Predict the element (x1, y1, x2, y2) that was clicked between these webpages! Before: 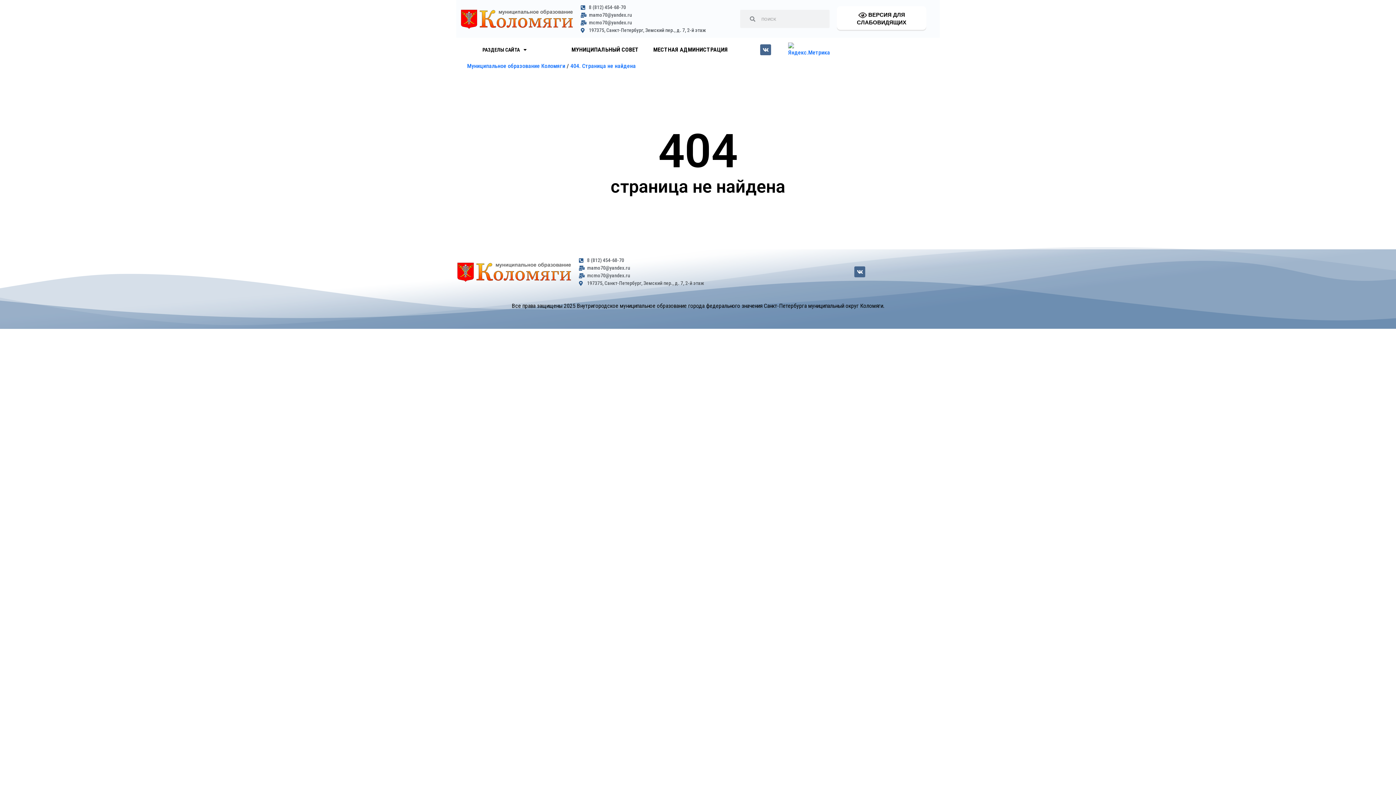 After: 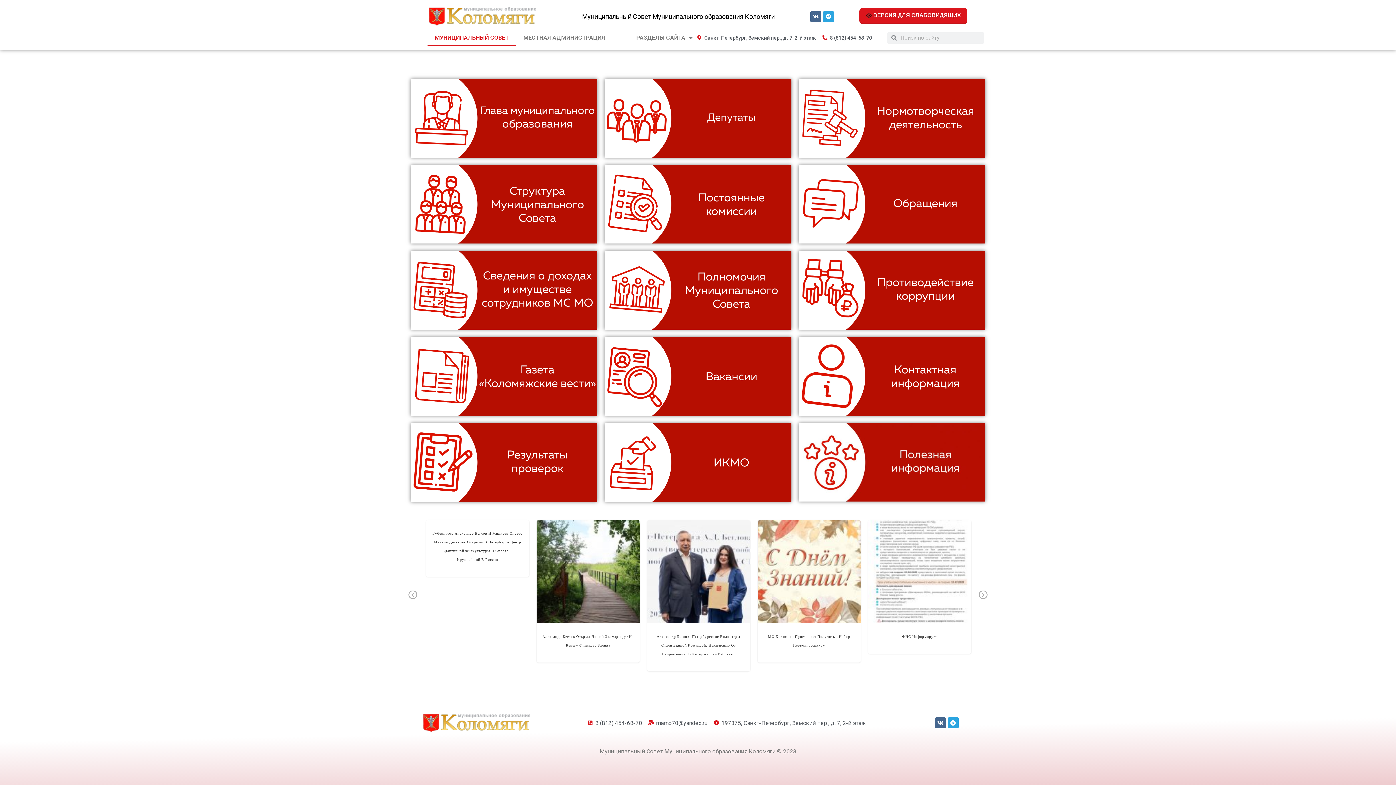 Action: bbox: (564, 41, 646, 58) label: МУНИЦИПАЛЬНЫЙ СОВЕТ